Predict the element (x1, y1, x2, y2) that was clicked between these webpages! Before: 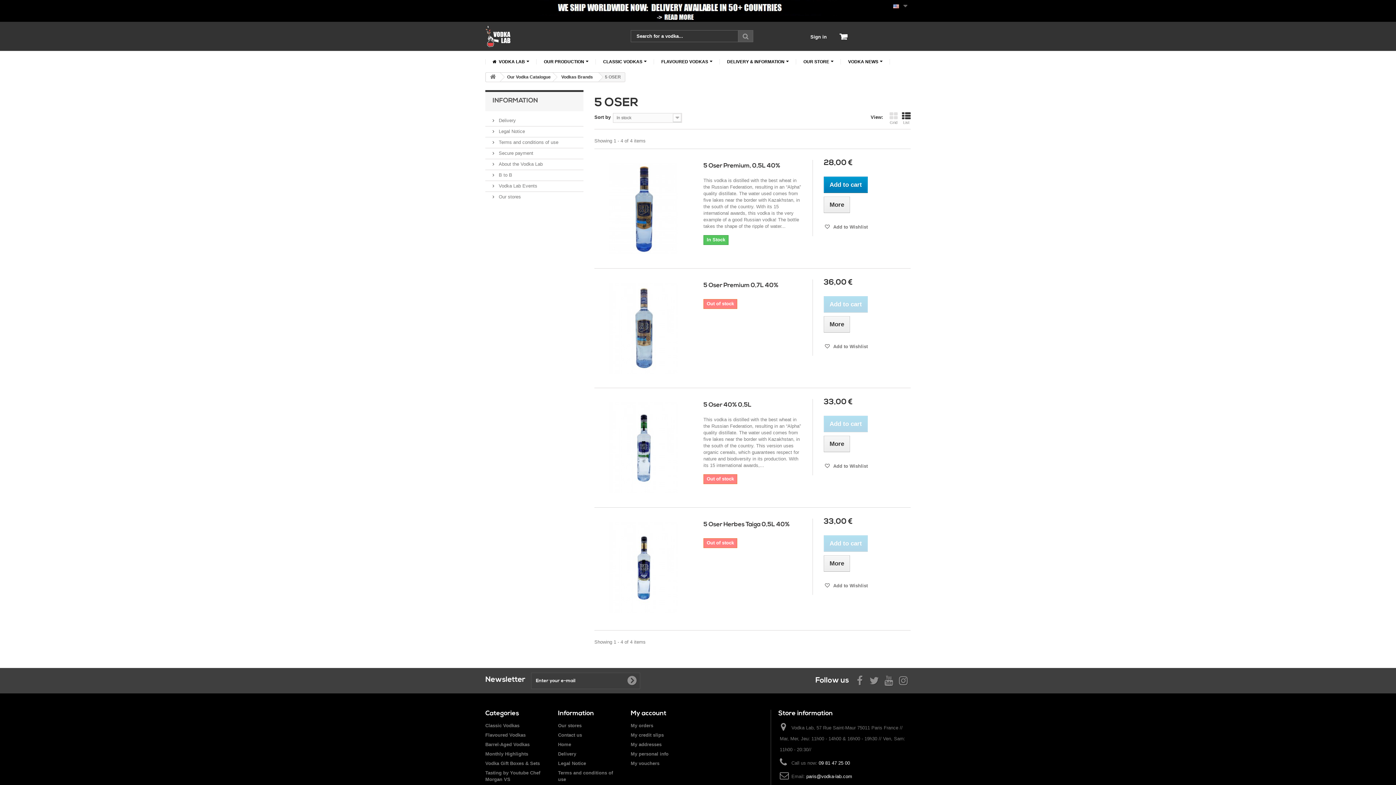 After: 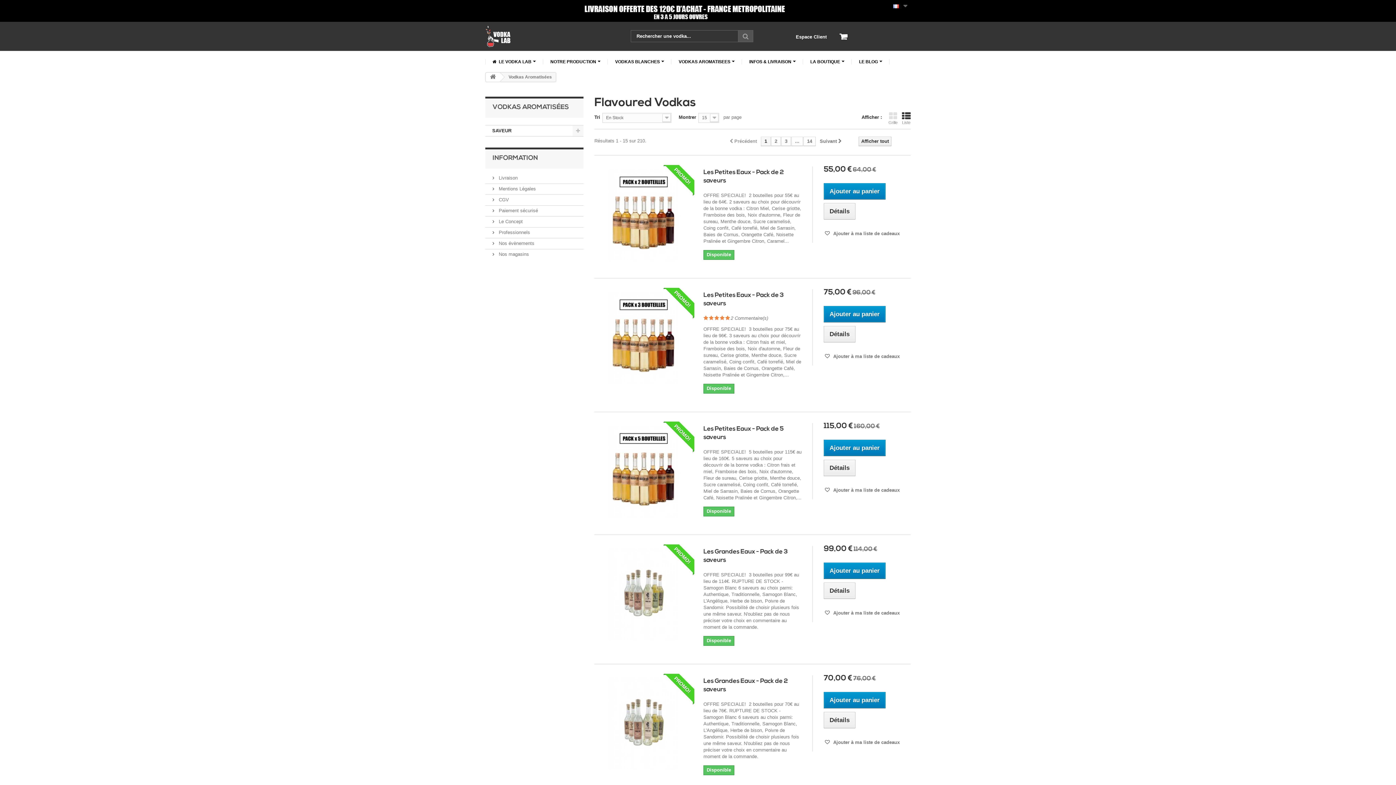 Action: bbox: (657, 52, 716, 70) label: FLAVOURED VODKAS 